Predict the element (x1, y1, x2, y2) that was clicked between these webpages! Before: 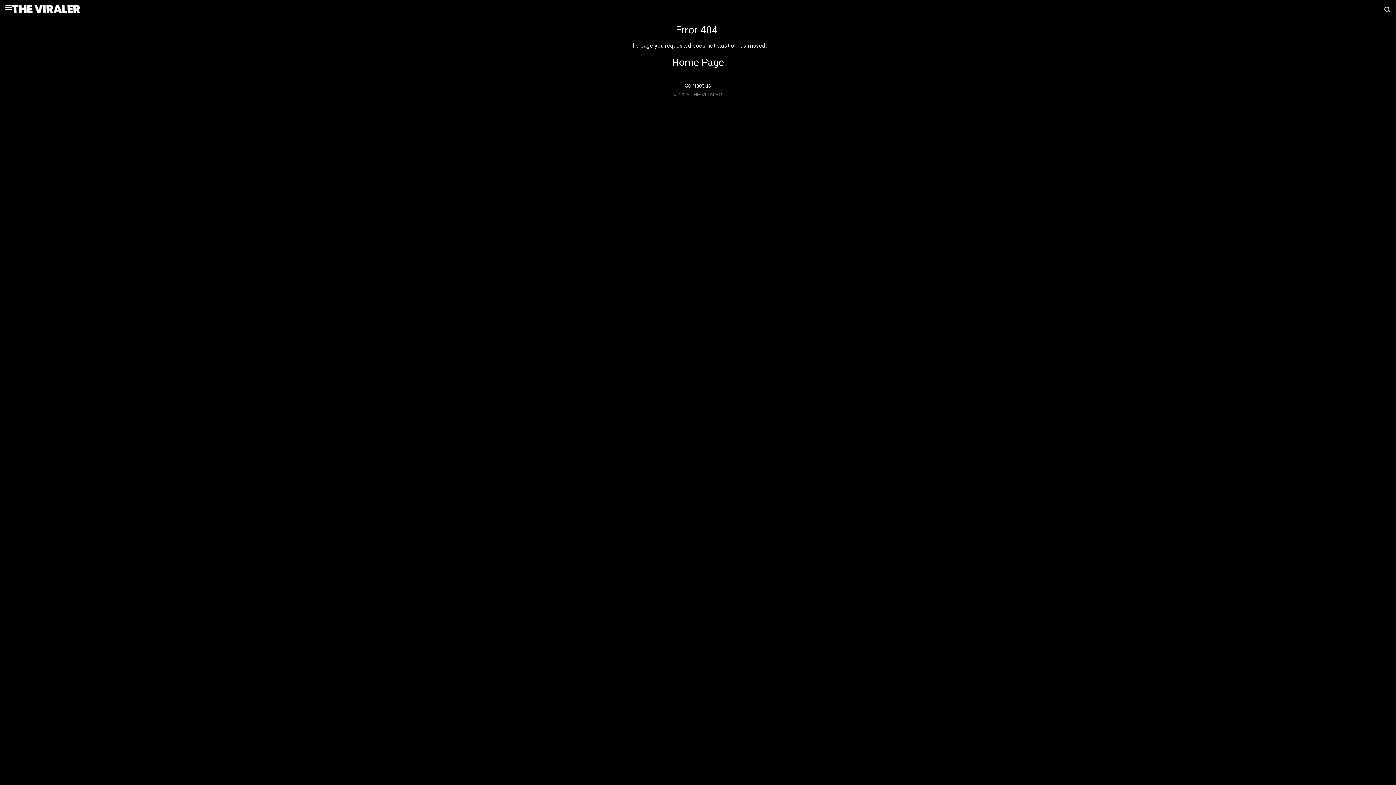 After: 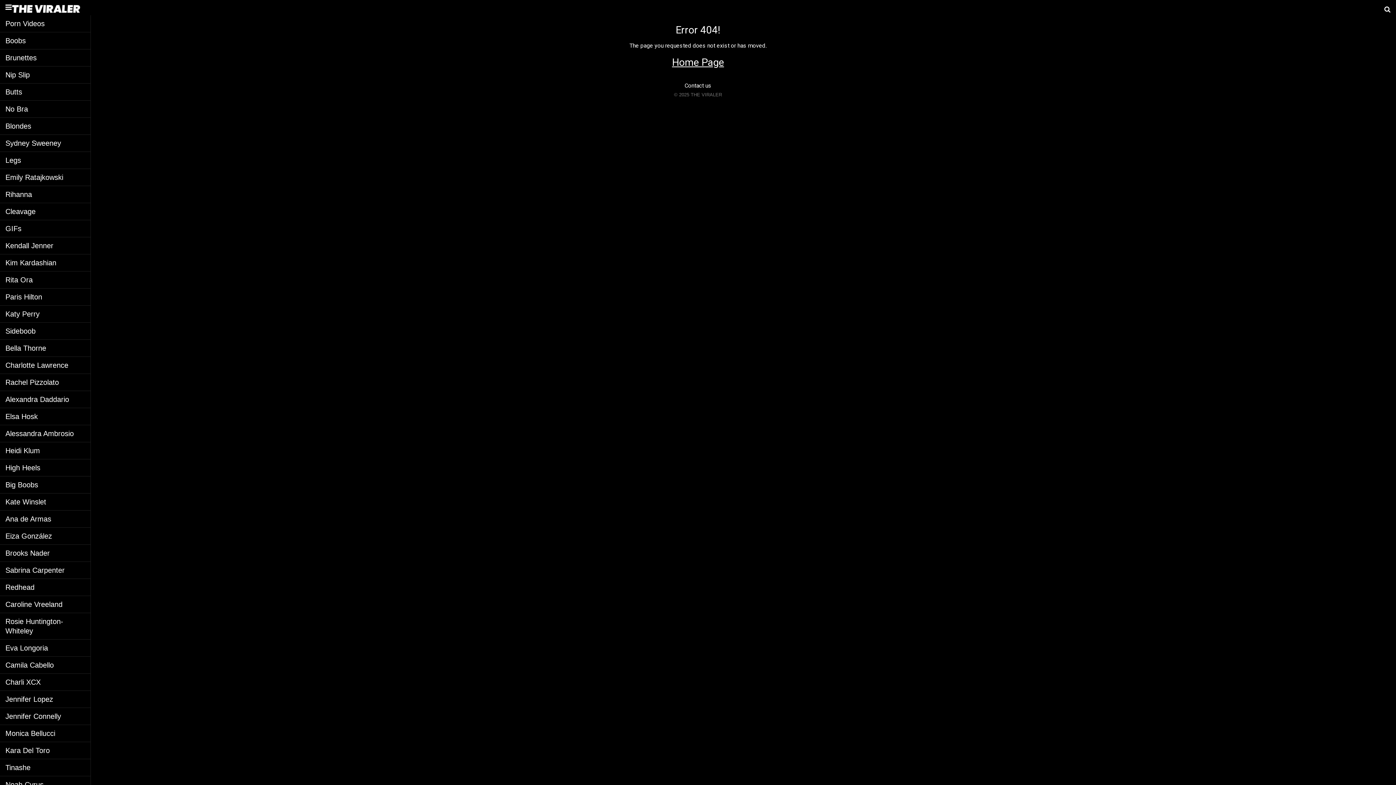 Action: bbox: (5, 3, 11, 10)